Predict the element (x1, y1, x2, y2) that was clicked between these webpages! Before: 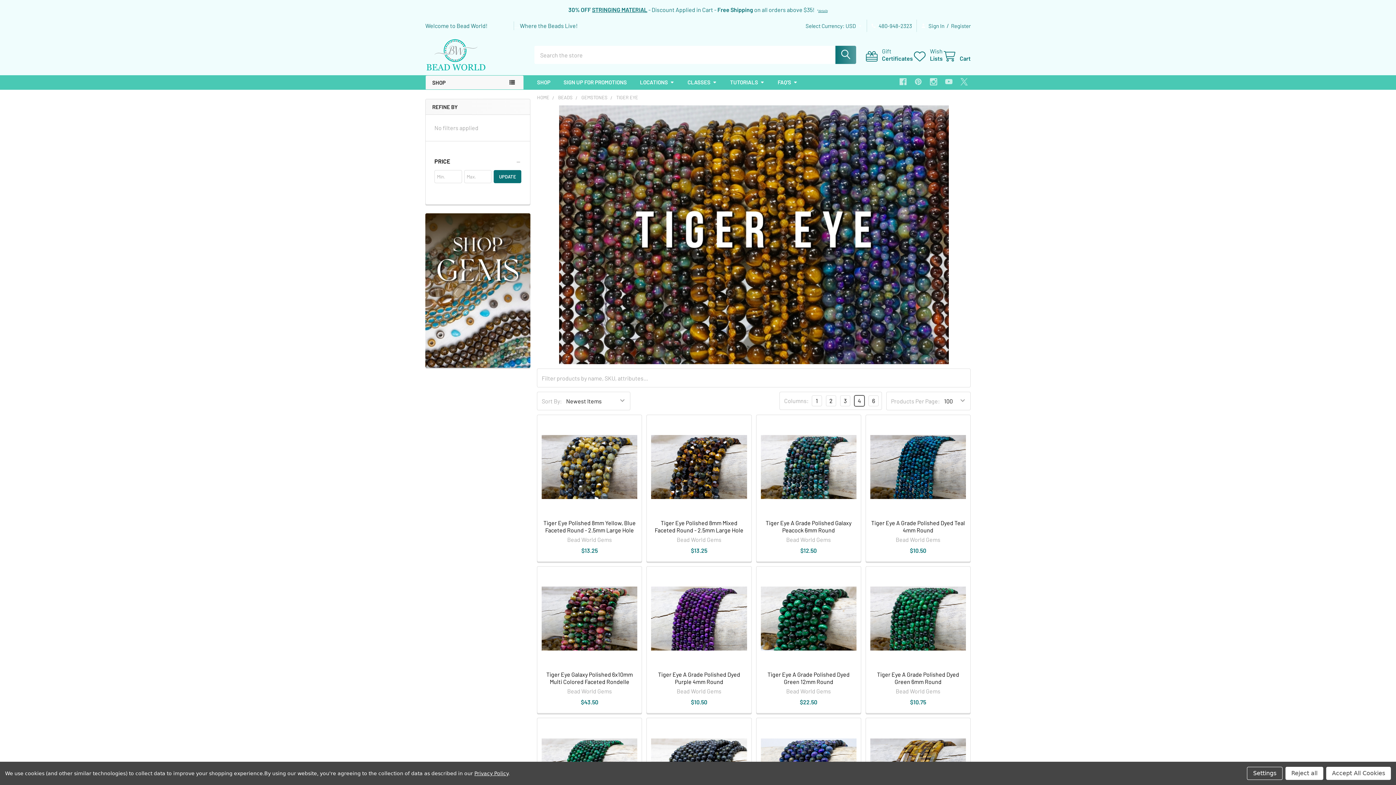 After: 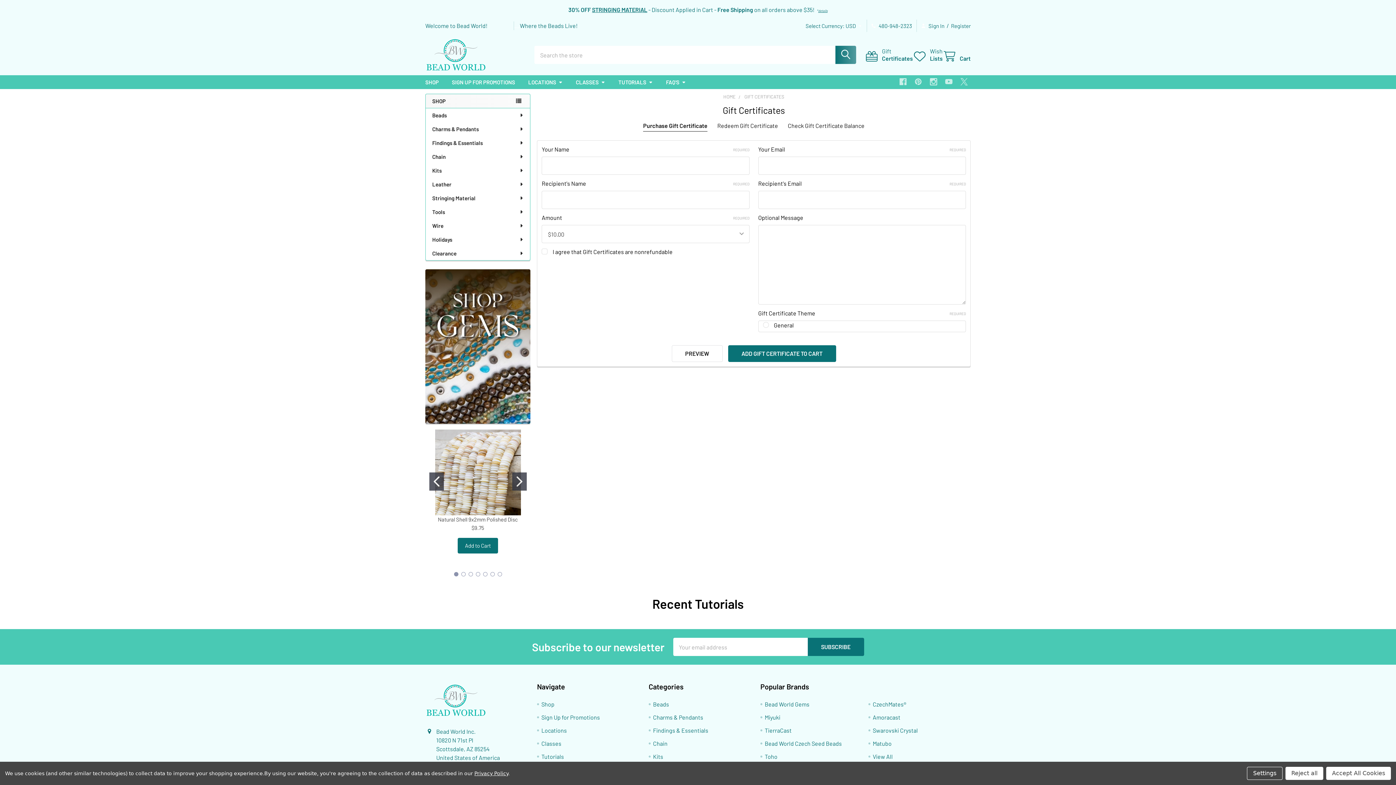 Action: bbox: (865, 47, 913, 62) label: Gift
Certificates